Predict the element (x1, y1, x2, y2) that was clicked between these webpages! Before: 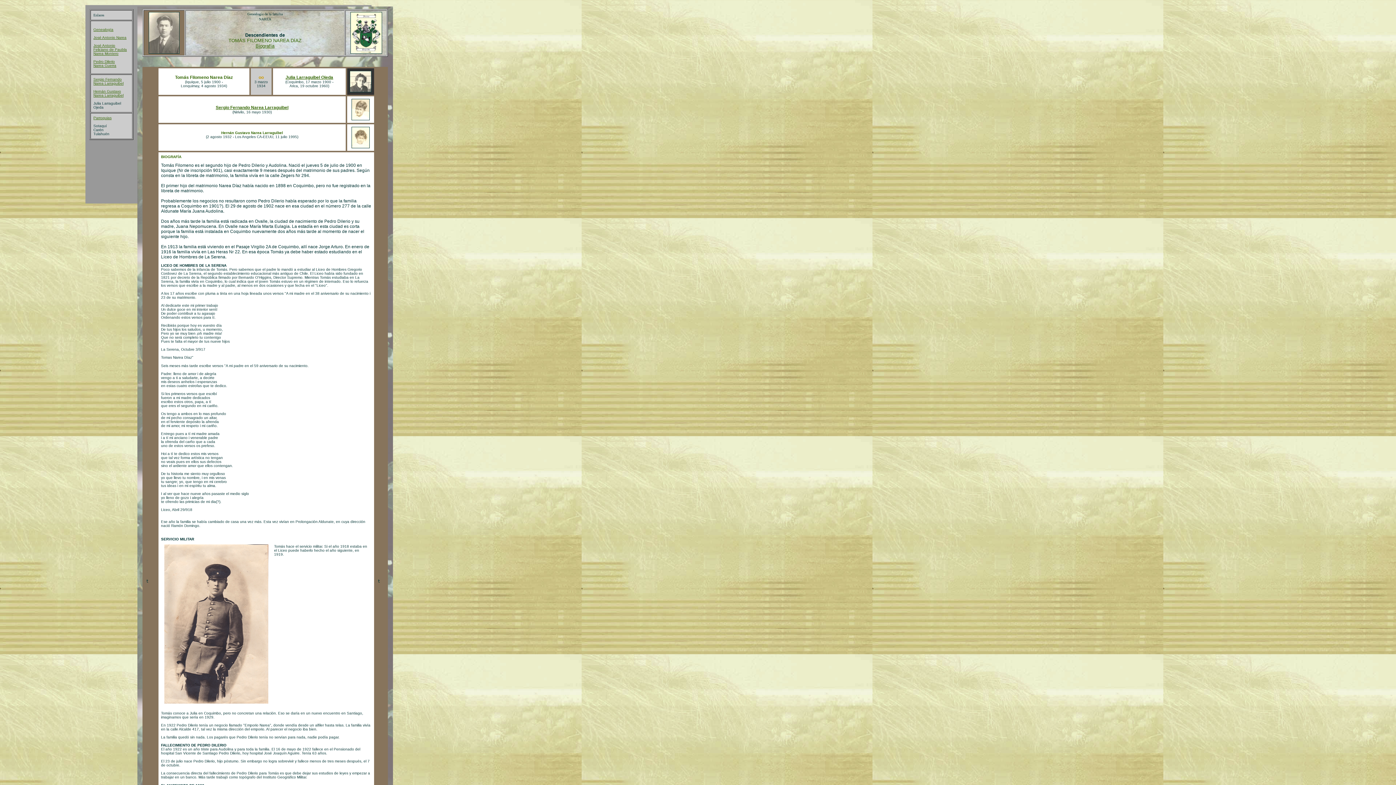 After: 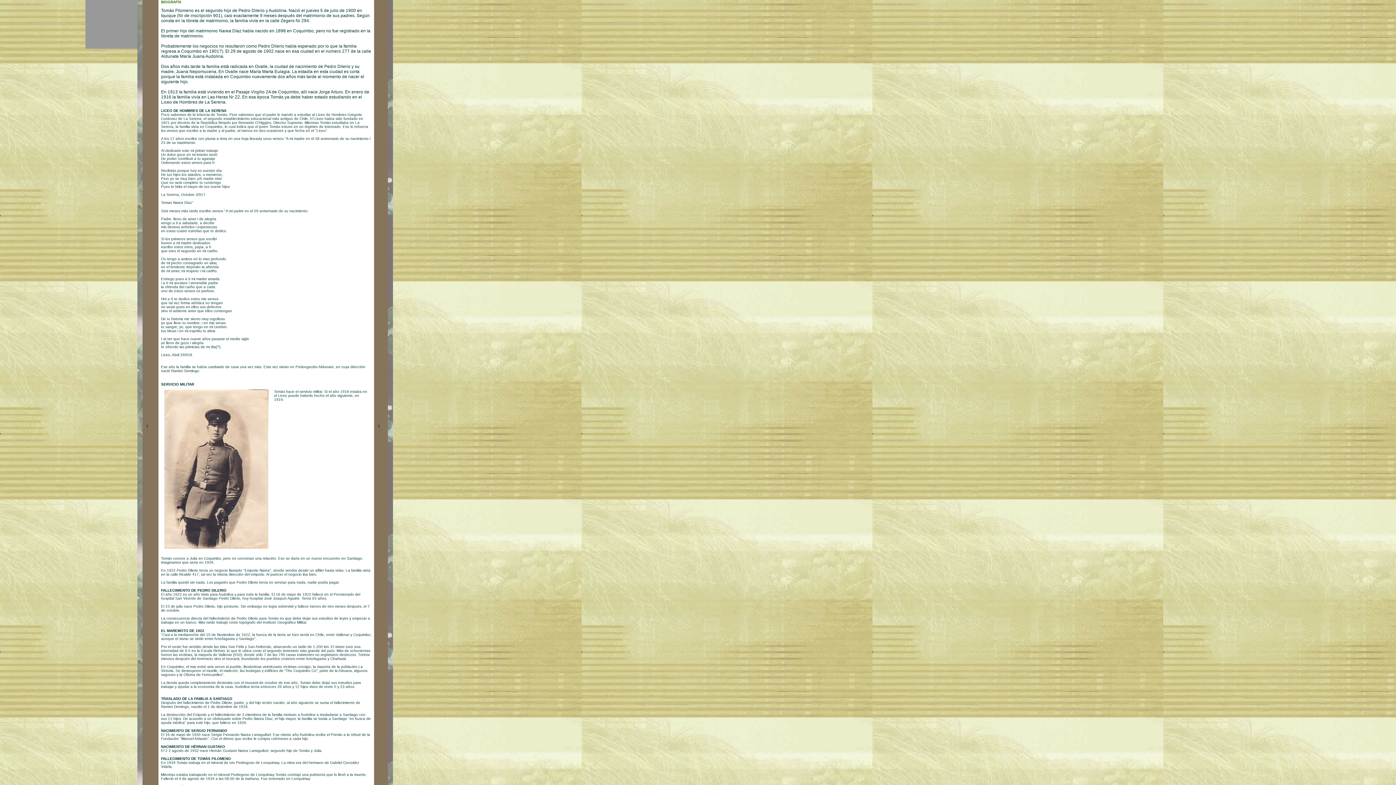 Action: bbox: (255, 43, 274, 48) label: Biografía